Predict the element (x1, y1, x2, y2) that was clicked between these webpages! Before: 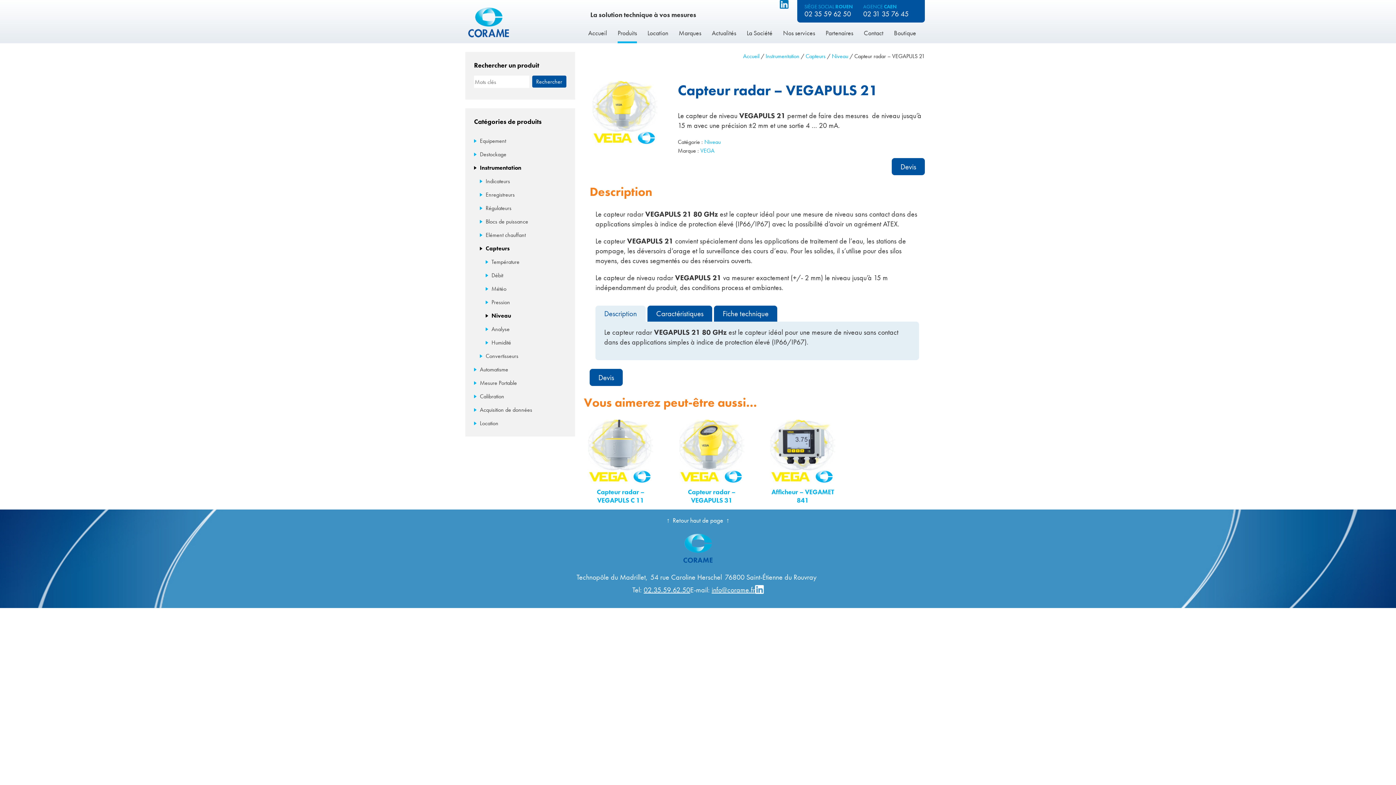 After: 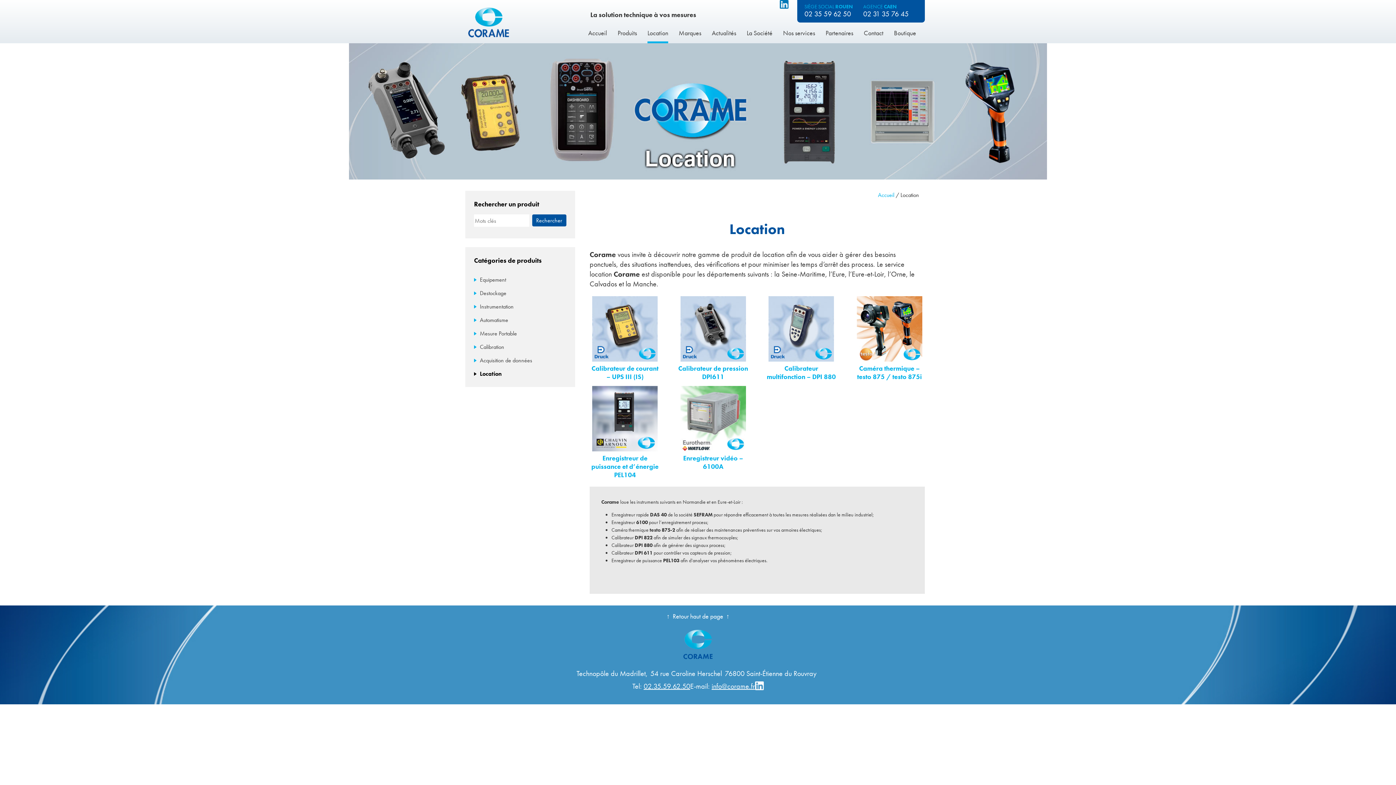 Action: label: Location bbox: (647, 22, 668, 43)